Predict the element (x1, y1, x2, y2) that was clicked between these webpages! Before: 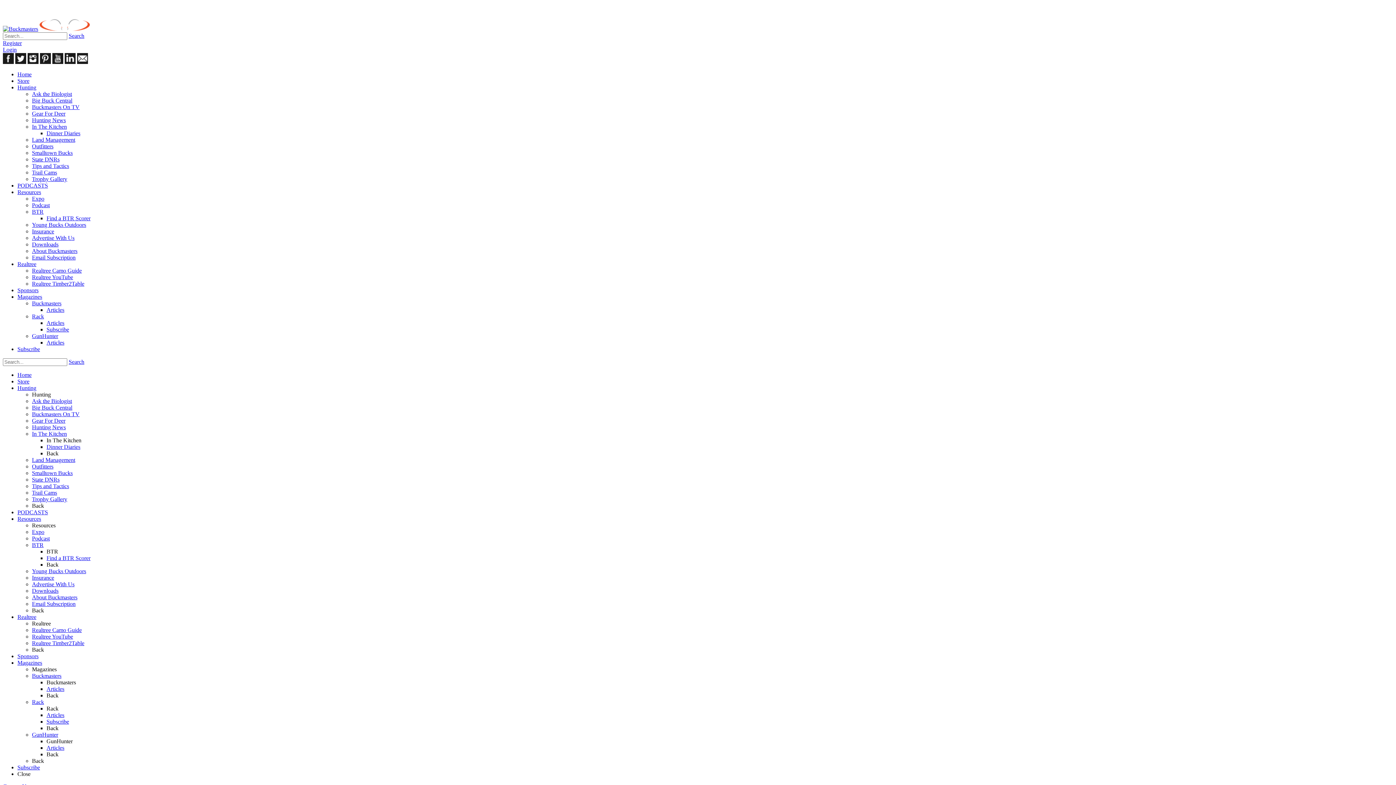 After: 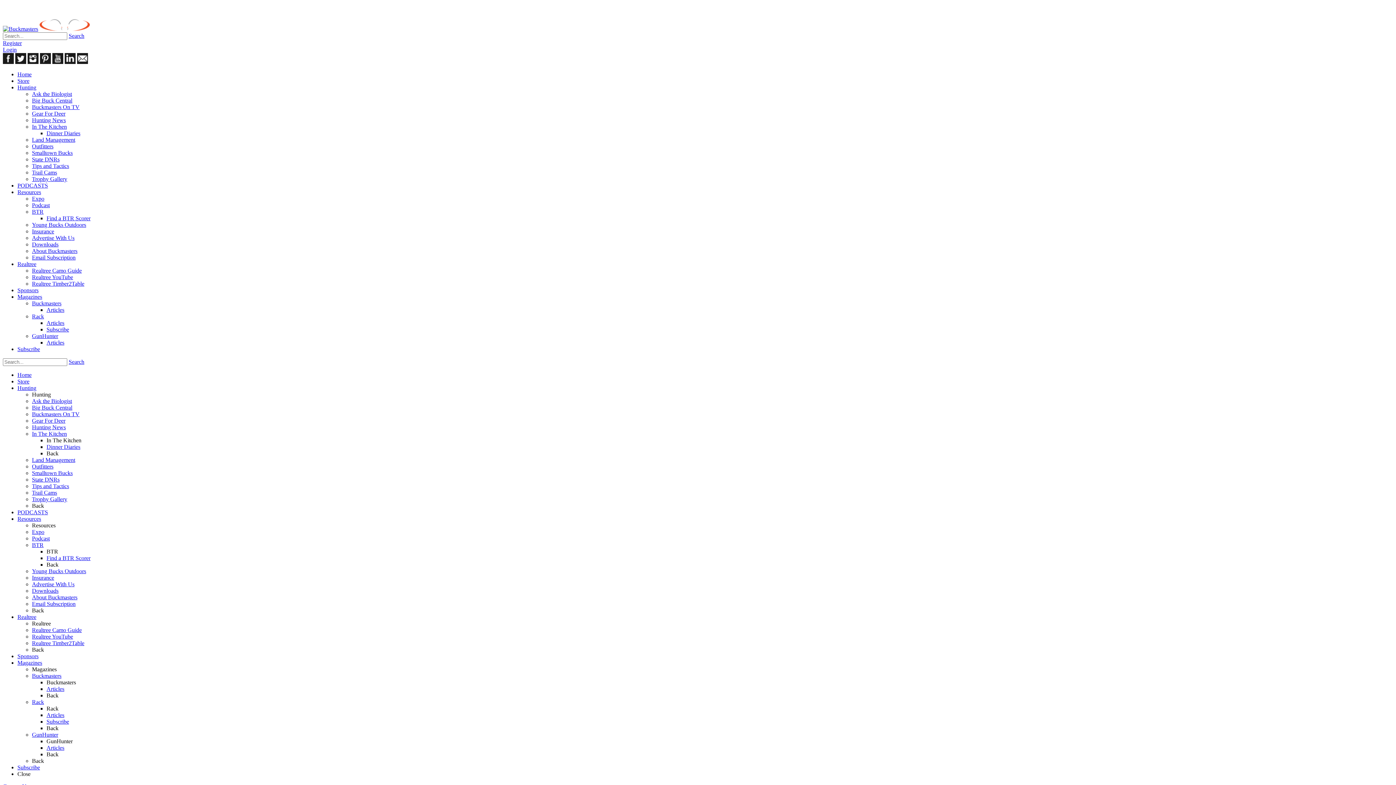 Action: bbox: (27, 58, 38, 65)